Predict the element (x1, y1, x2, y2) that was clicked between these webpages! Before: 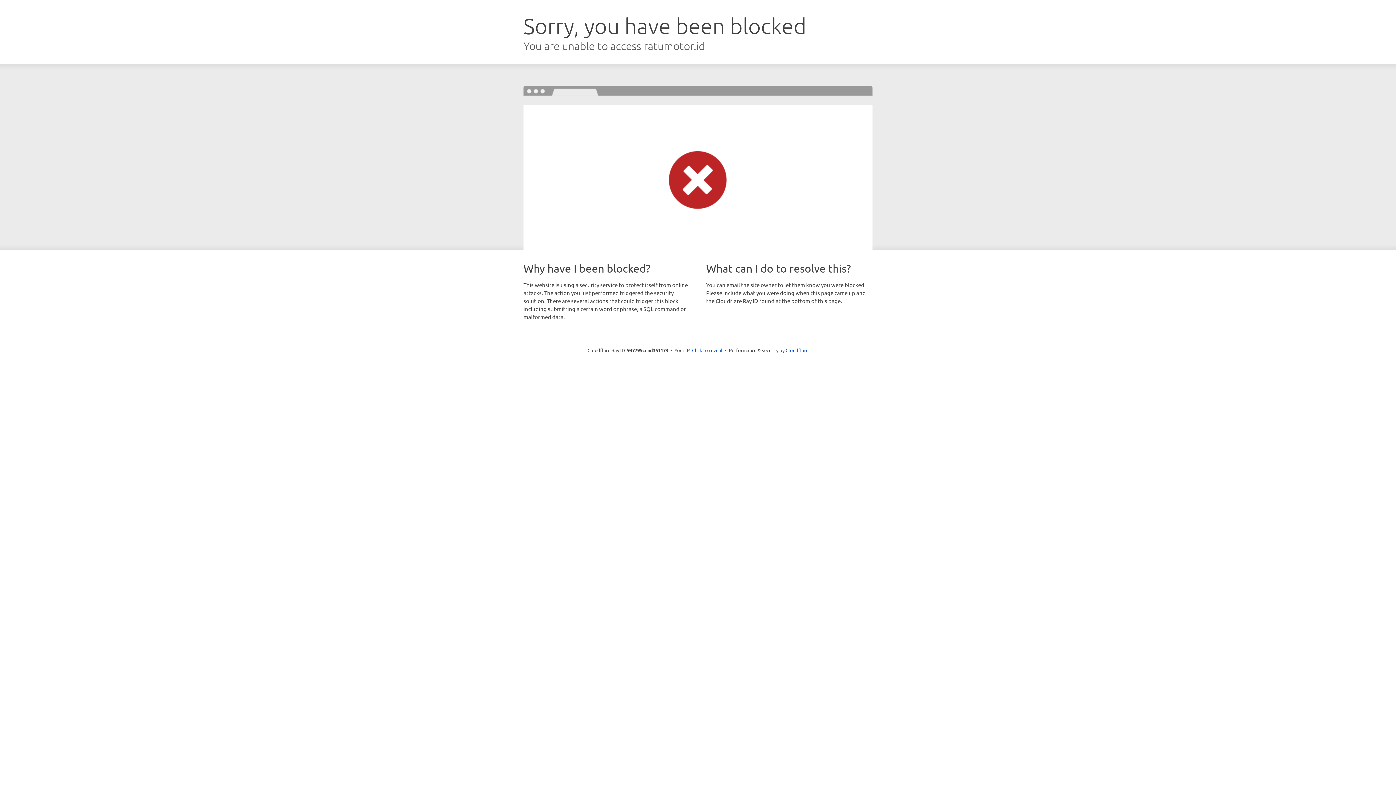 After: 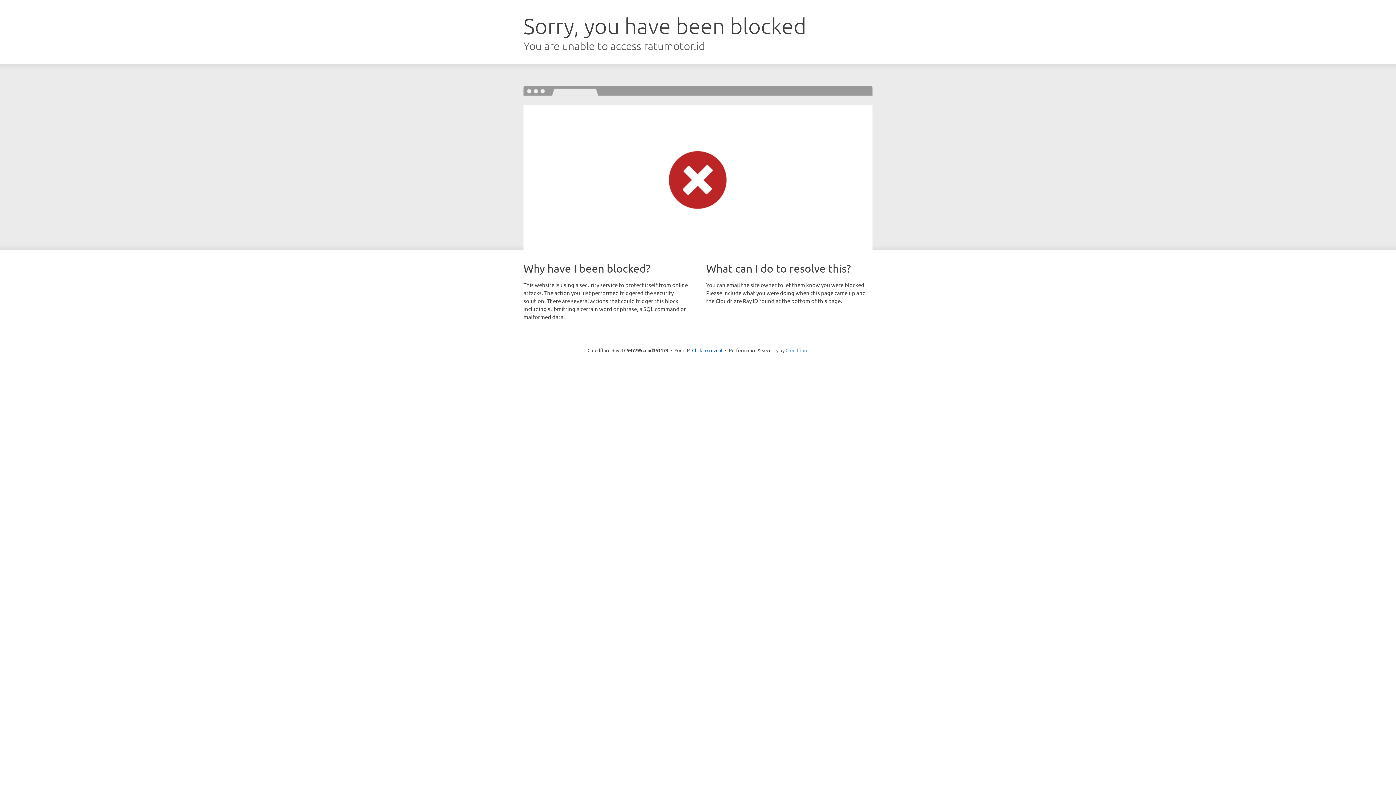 Action: bbox: (785, 347, 808, 353) label: Cloudflare